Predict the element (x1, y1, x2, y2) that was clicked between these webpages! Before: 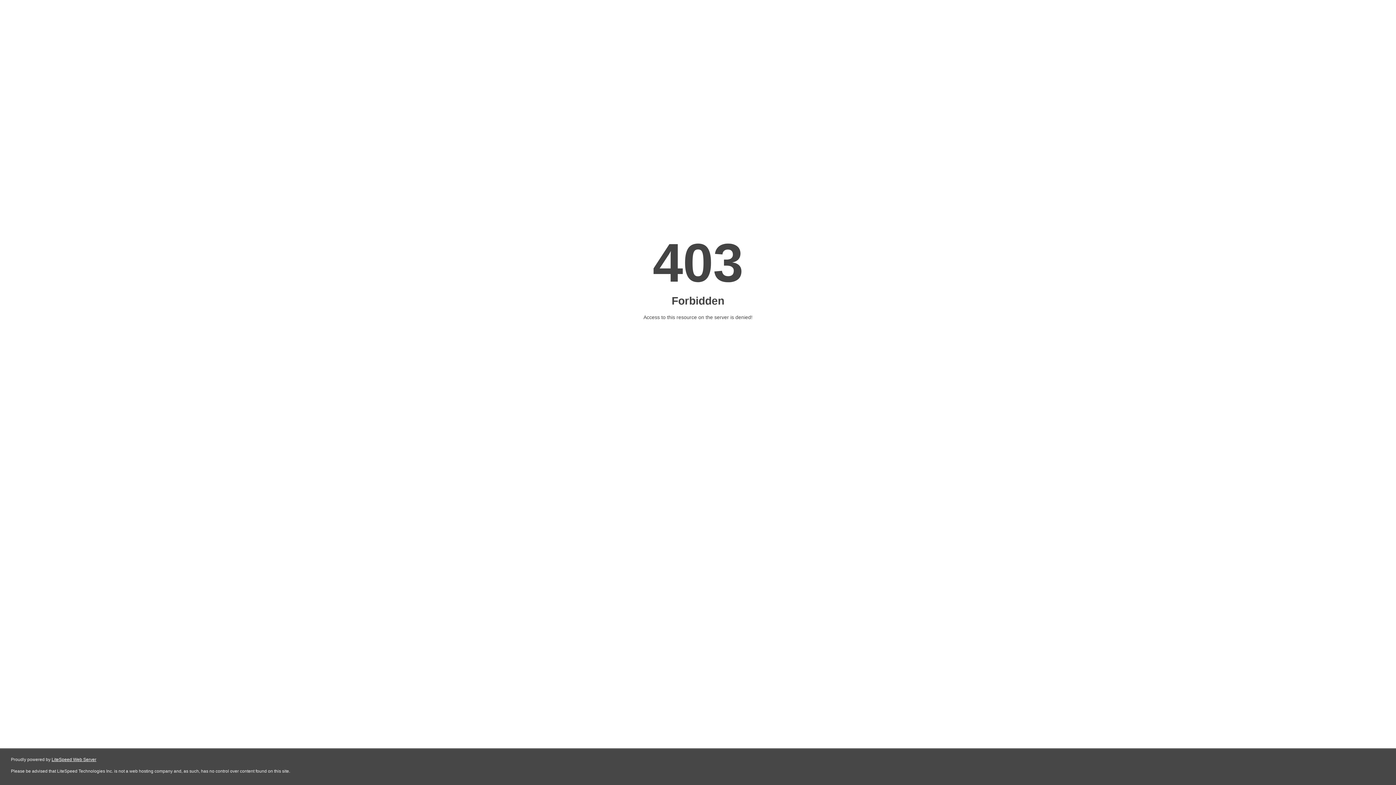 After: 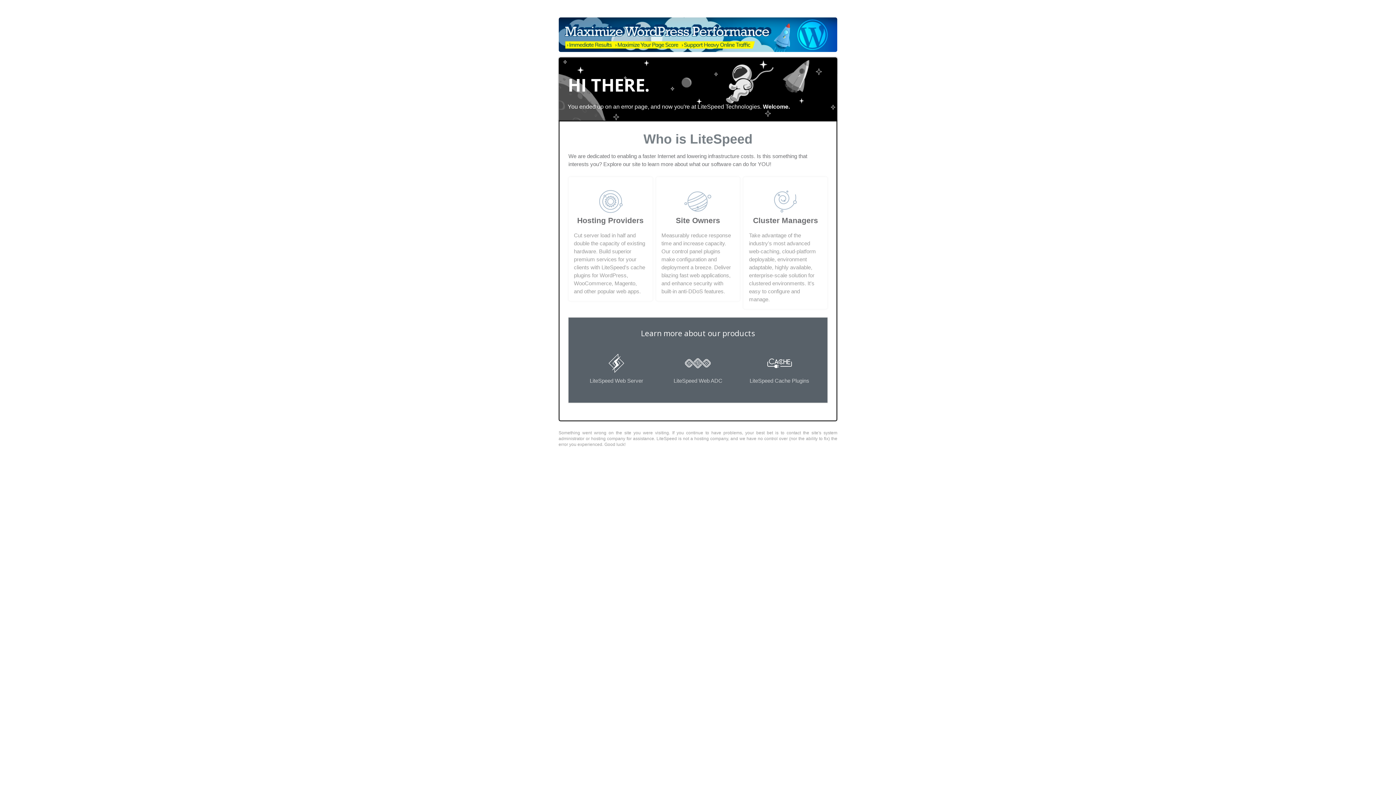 Action: bbox: (51, 757, 96, 762) label: LiteSpeed Web Server